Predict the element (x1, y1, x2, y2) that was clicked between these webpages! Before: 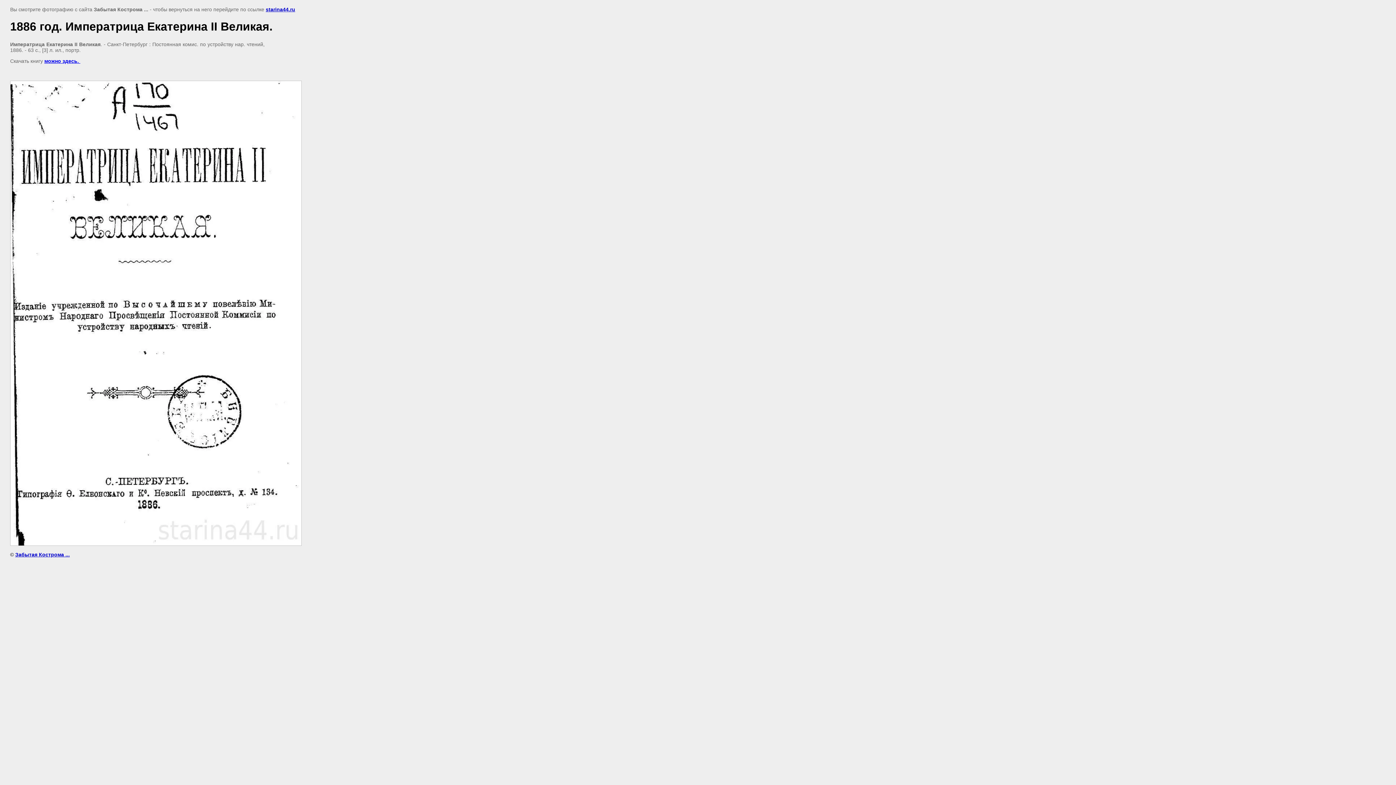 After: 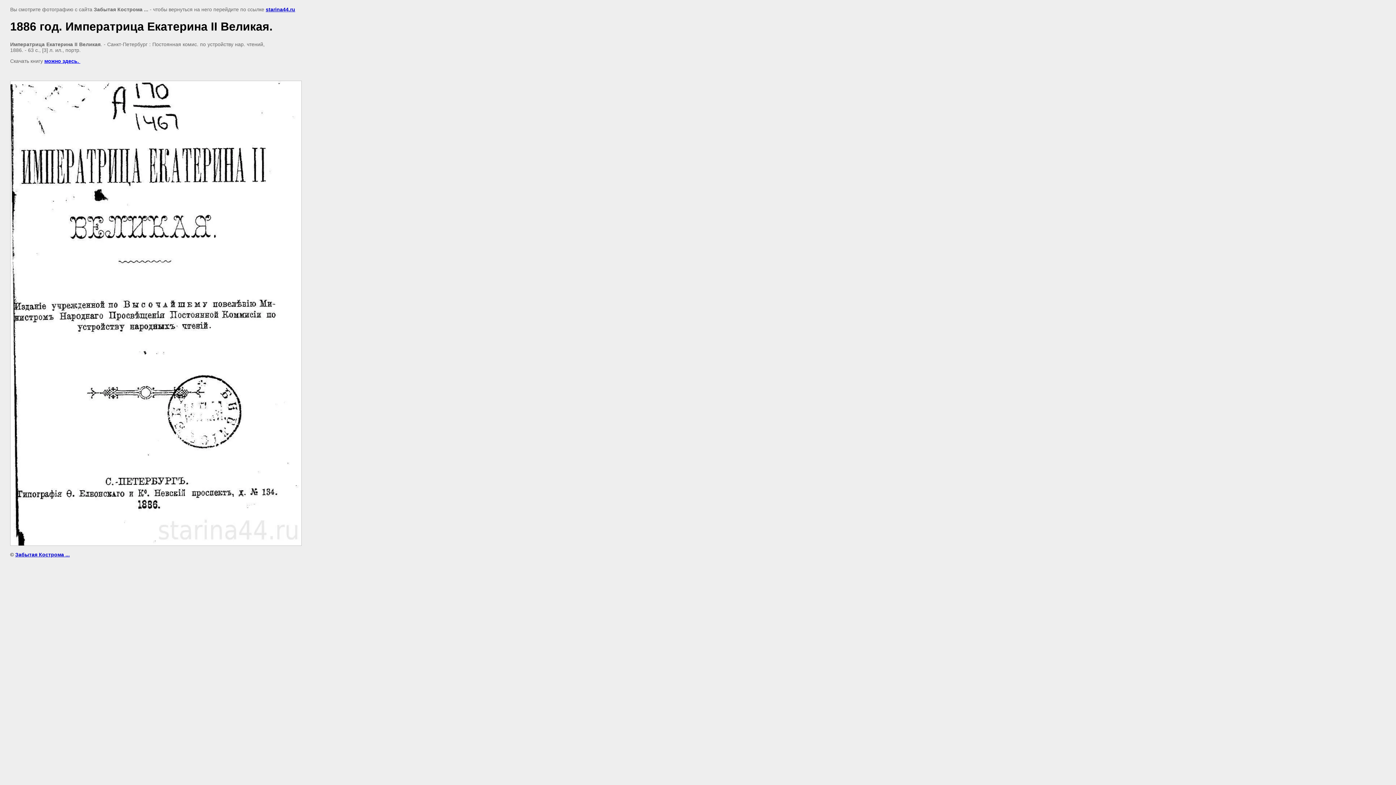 Action: label: можно здесь.  bbox: (44, 58, 80, 63)